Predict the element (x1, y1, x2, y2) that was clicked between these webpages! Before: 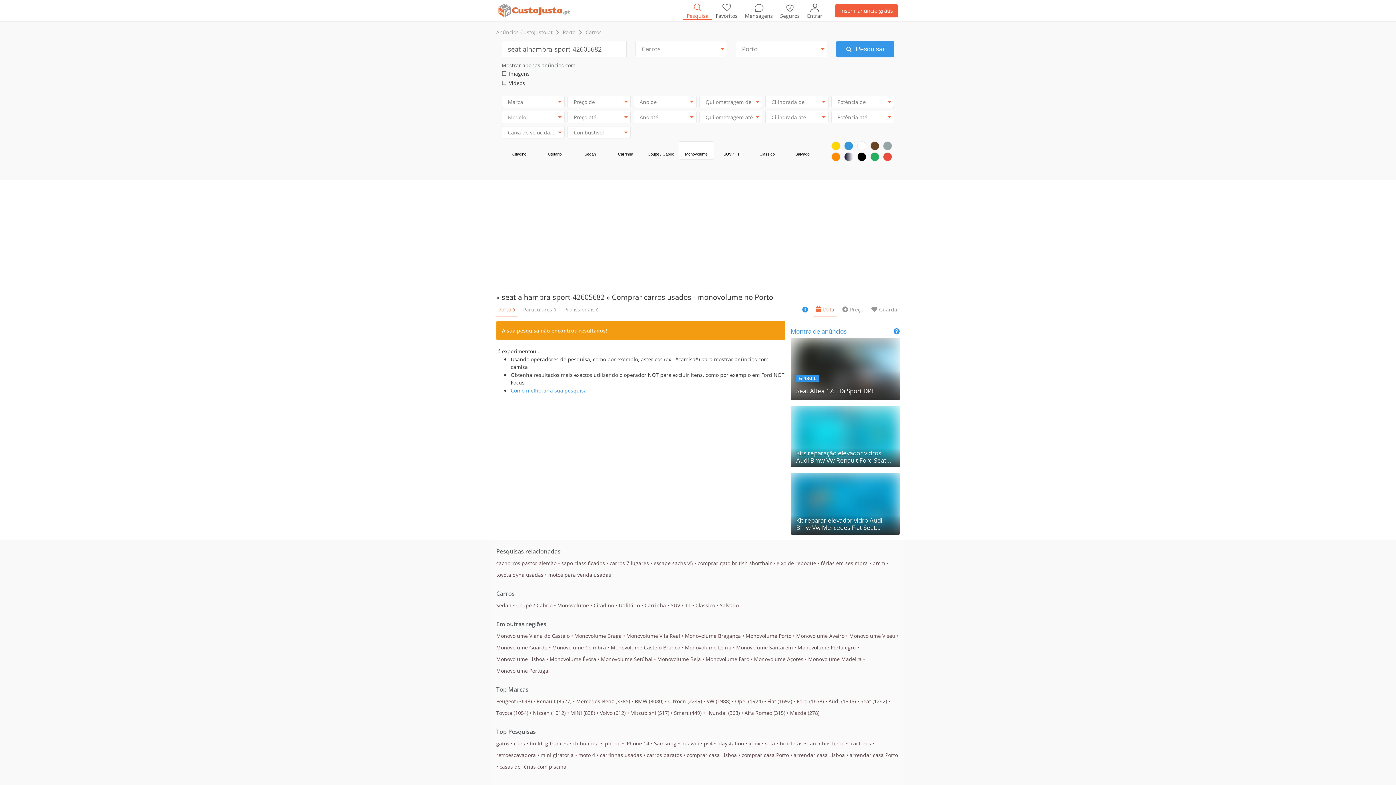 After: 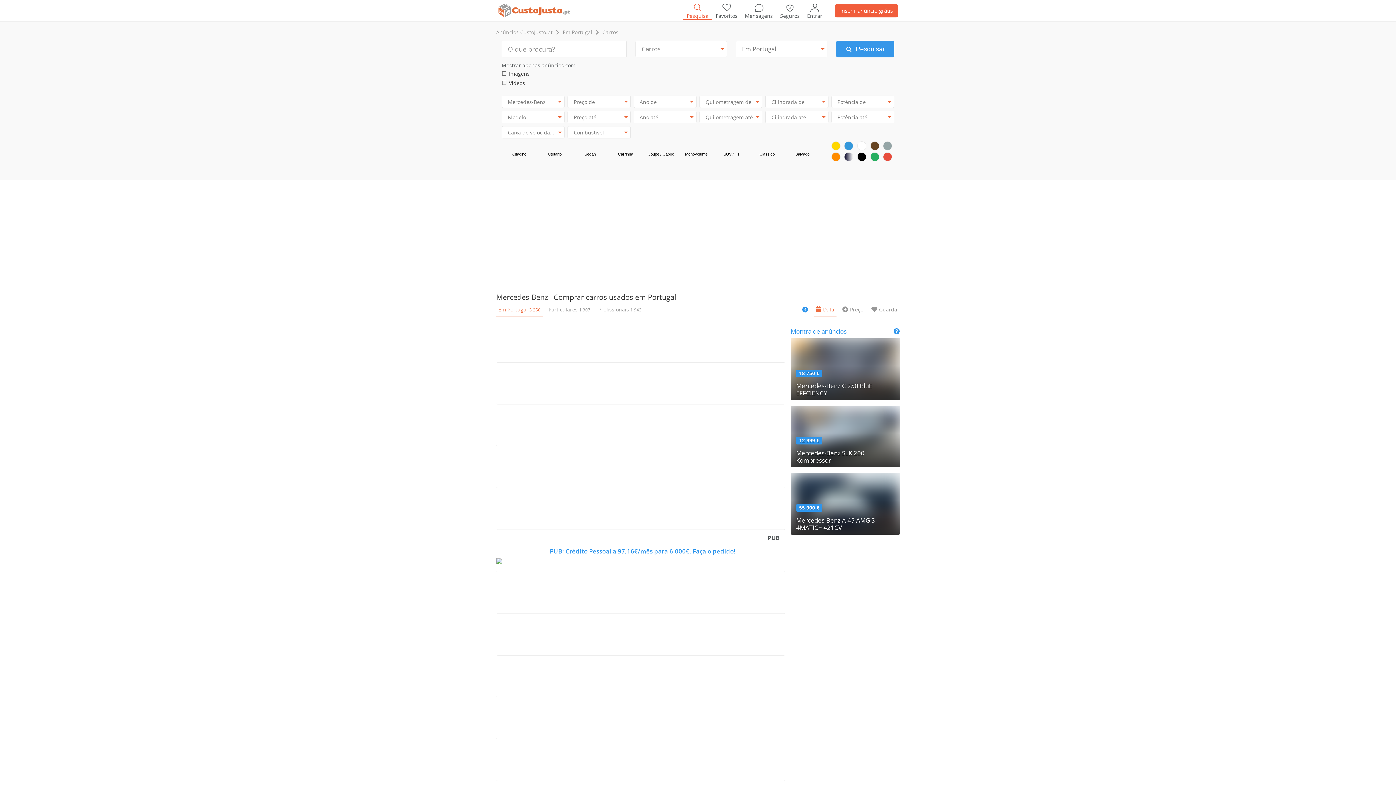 Action: bbox: (576, 698, 630, 705) label: Mercedes-Benz (3385)